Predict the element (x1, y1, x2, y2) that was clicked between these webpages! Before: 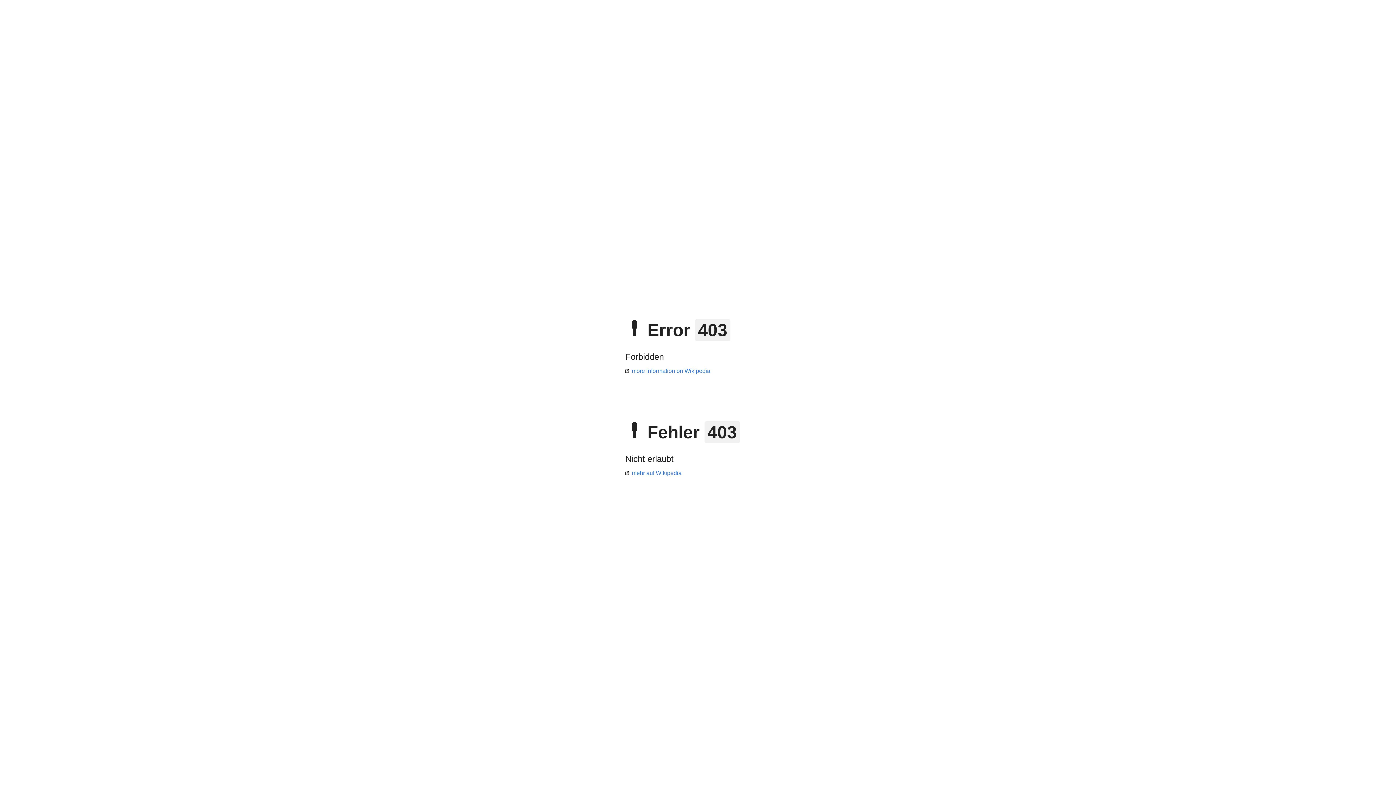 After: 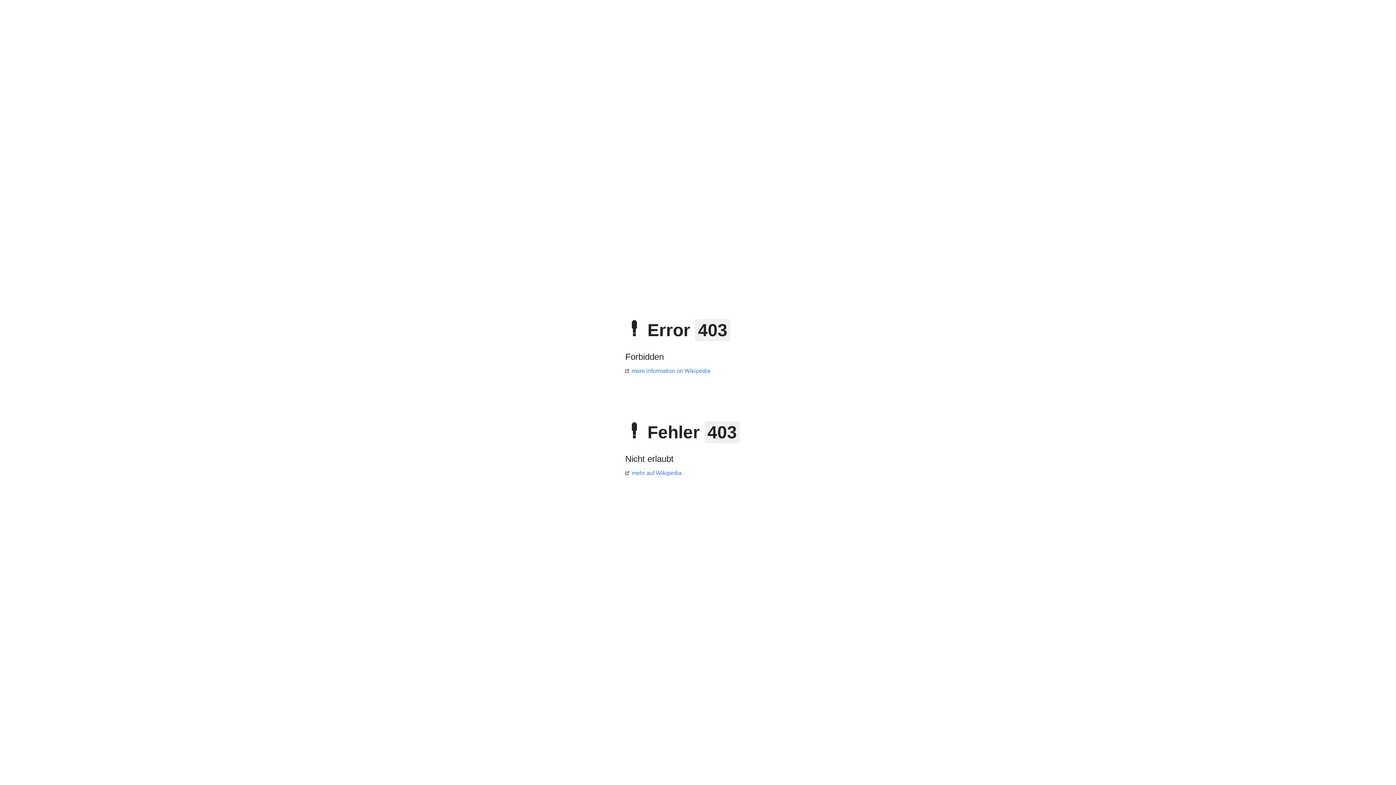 Action: label: more information on Wikipedia bbox: (625, 368, 710, 374)